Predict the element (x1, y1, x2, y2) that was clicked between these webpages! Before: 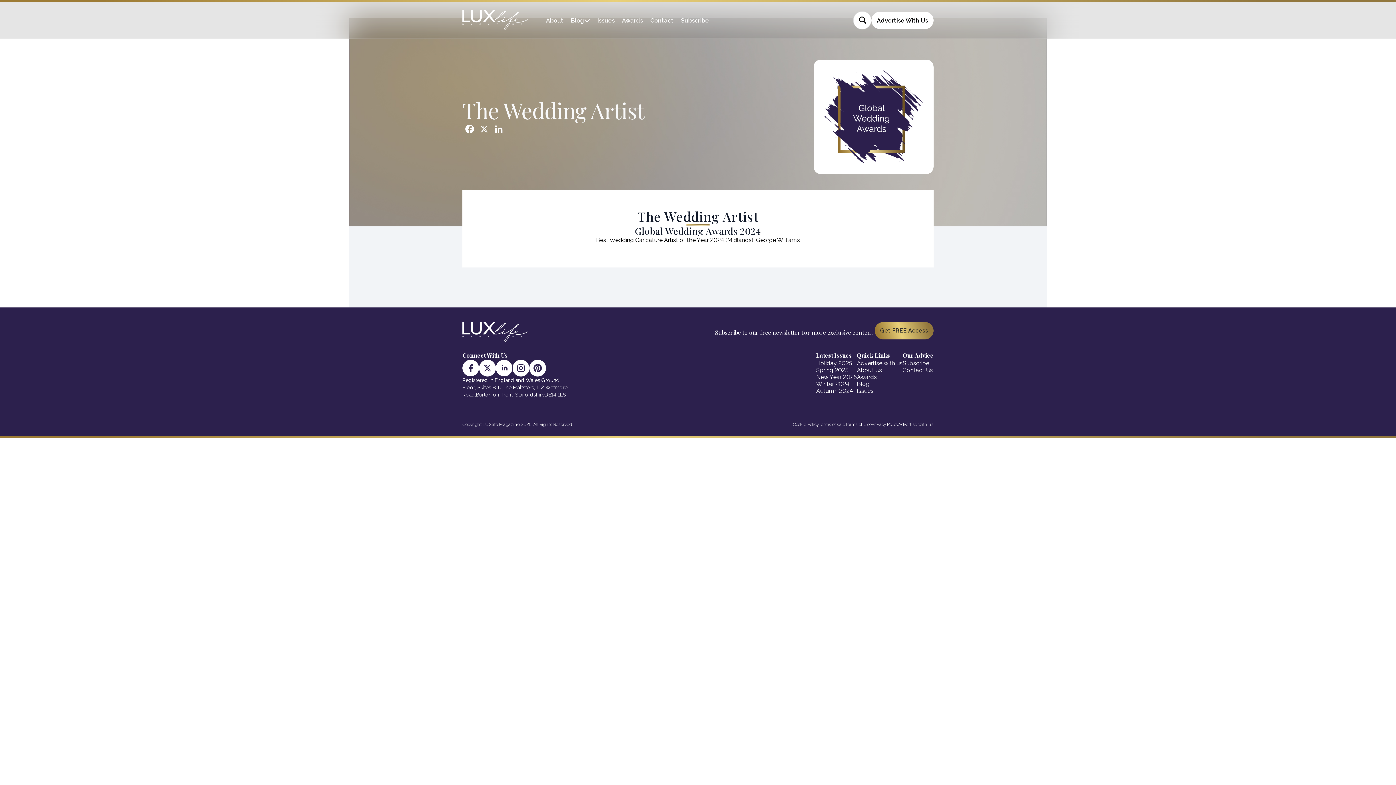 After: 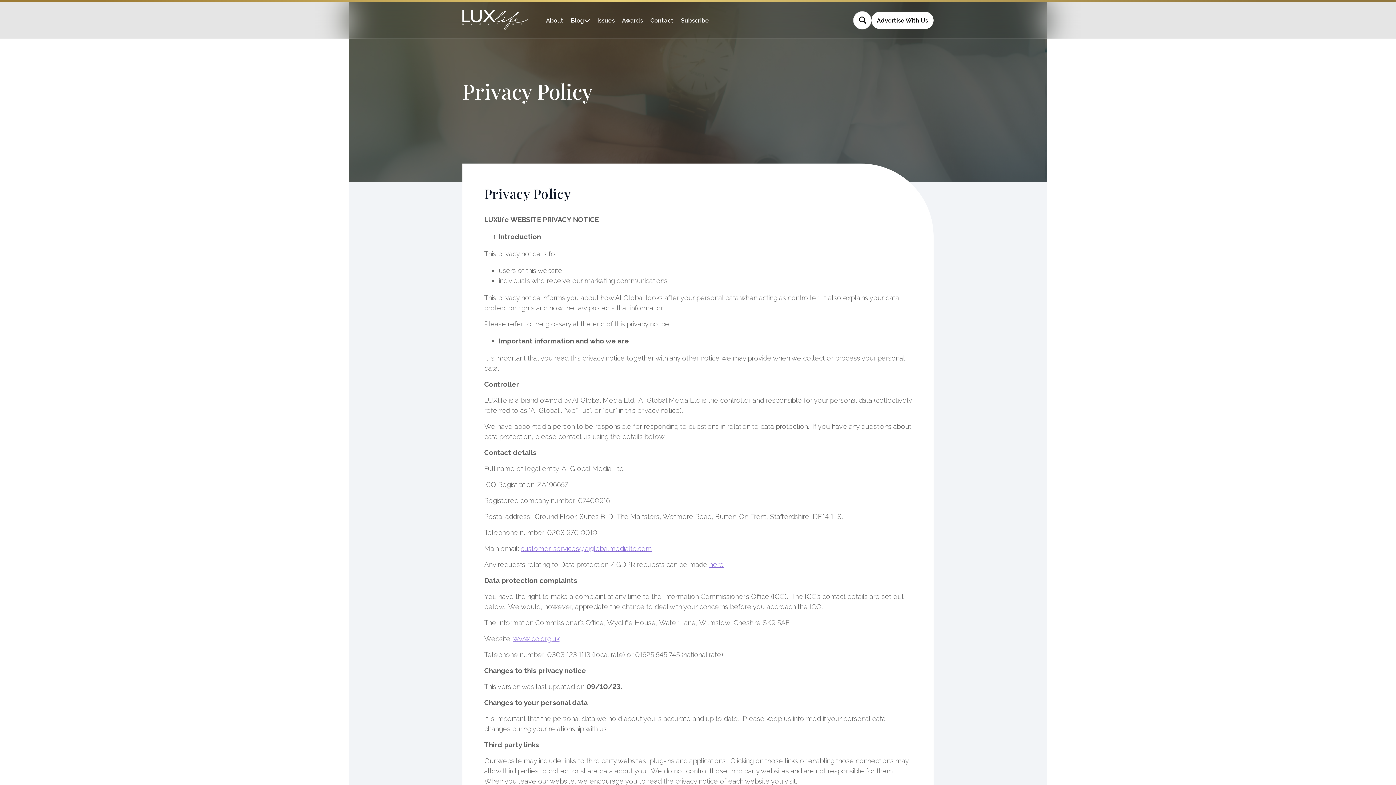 Action: label: Privacy Policy bbox: (872, 421, 898, 427)